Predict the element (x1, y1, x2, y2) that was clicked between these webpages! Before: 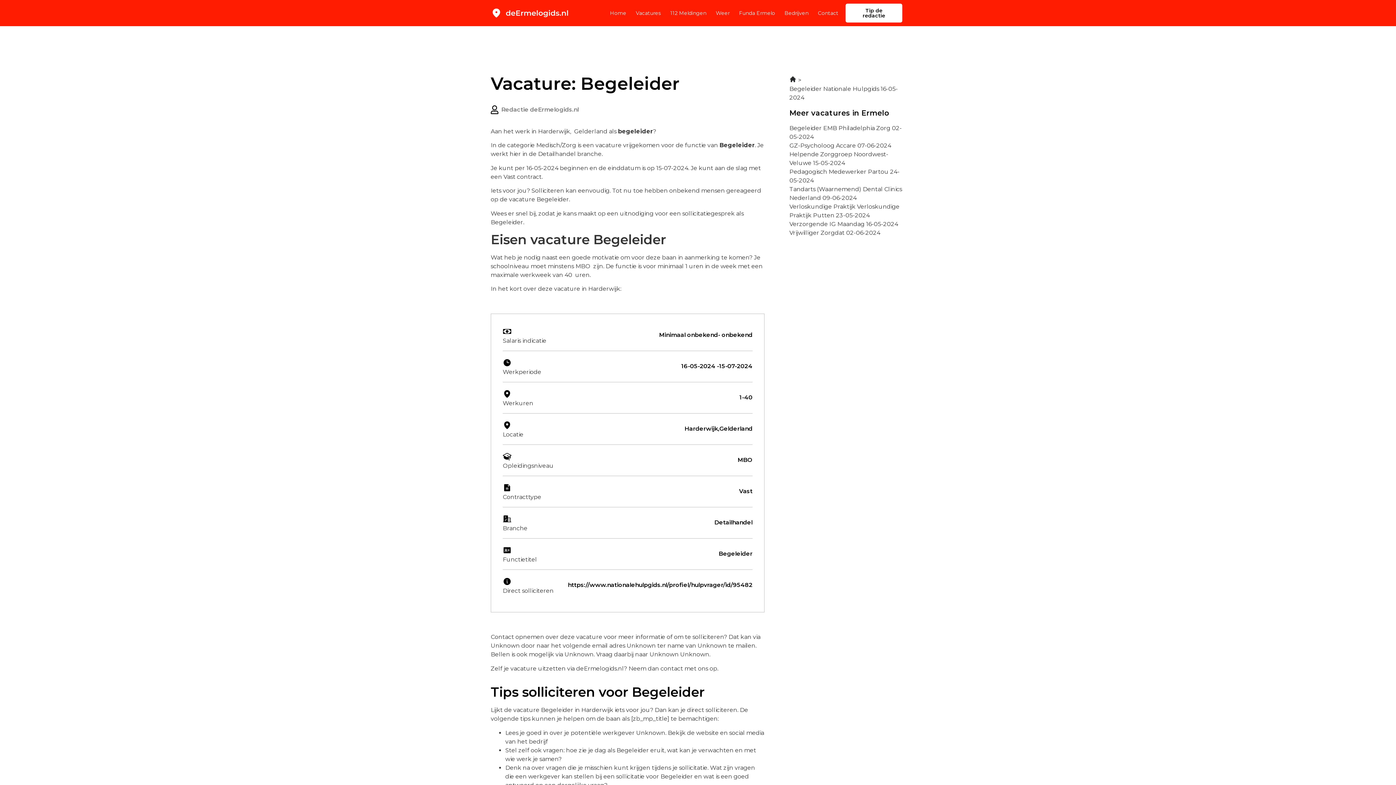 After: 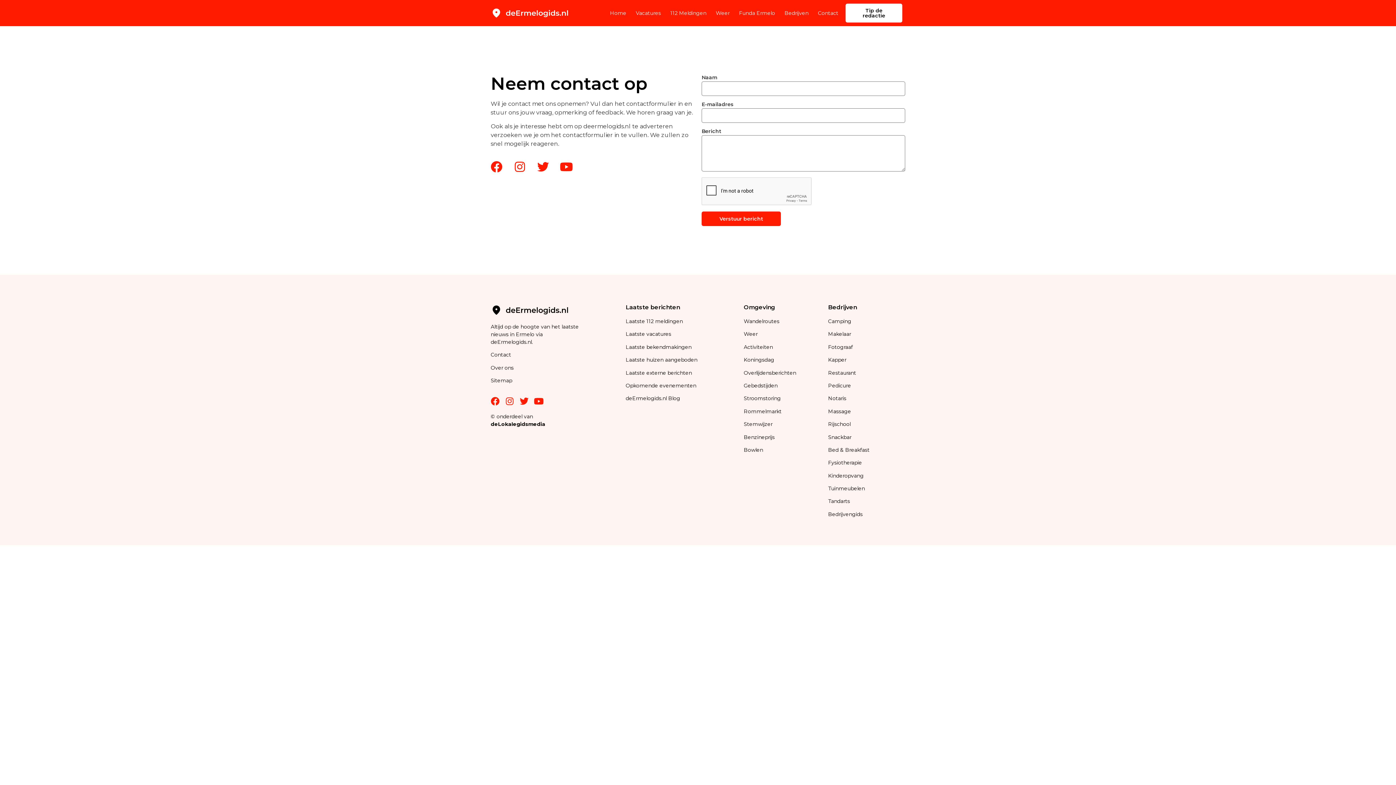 Action: label: Tip de redactie bbox: (845, 3, 902, 22)